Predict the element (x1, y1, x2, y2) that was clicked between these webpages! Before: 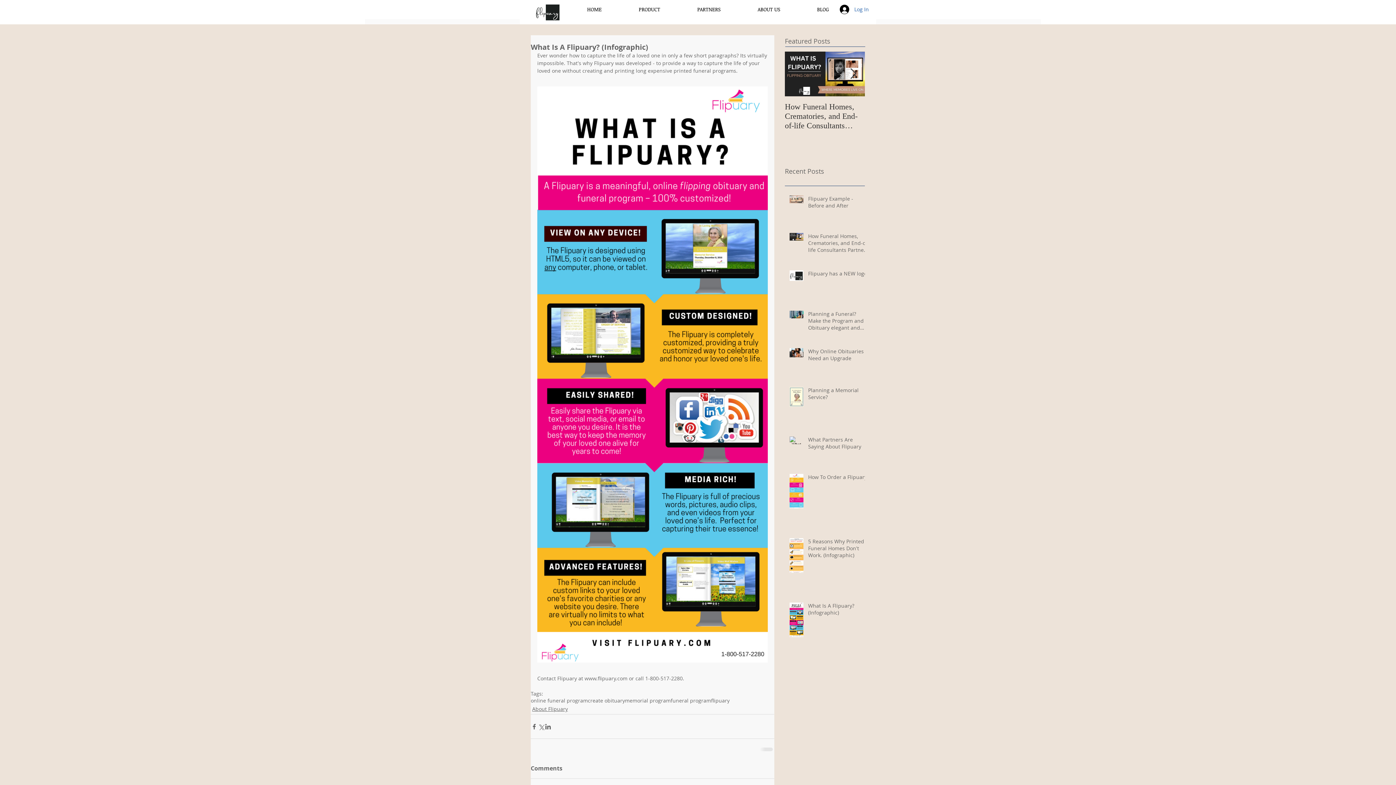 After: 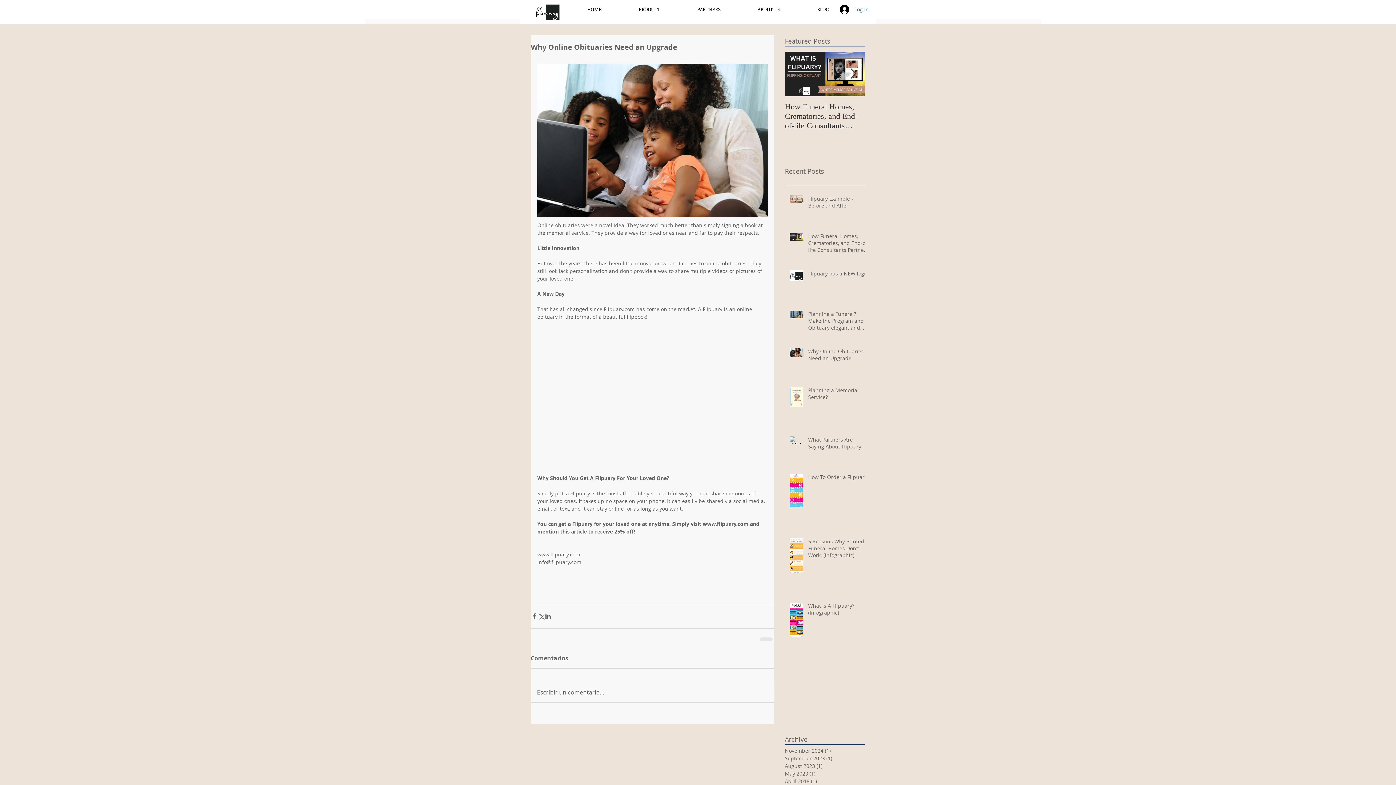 Action: bbox: (808, 347, 869, 364) label: Why Online Obituaries Need an Upgrade